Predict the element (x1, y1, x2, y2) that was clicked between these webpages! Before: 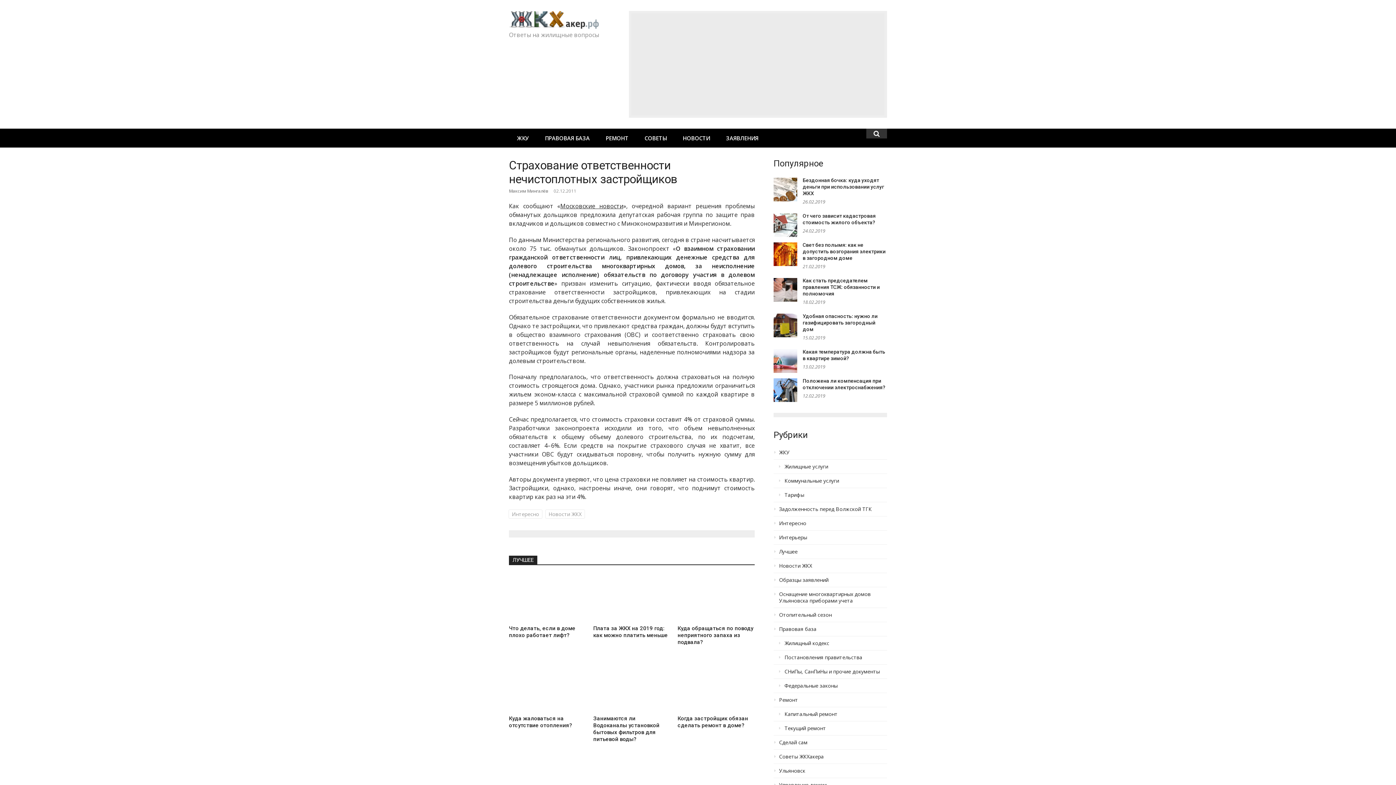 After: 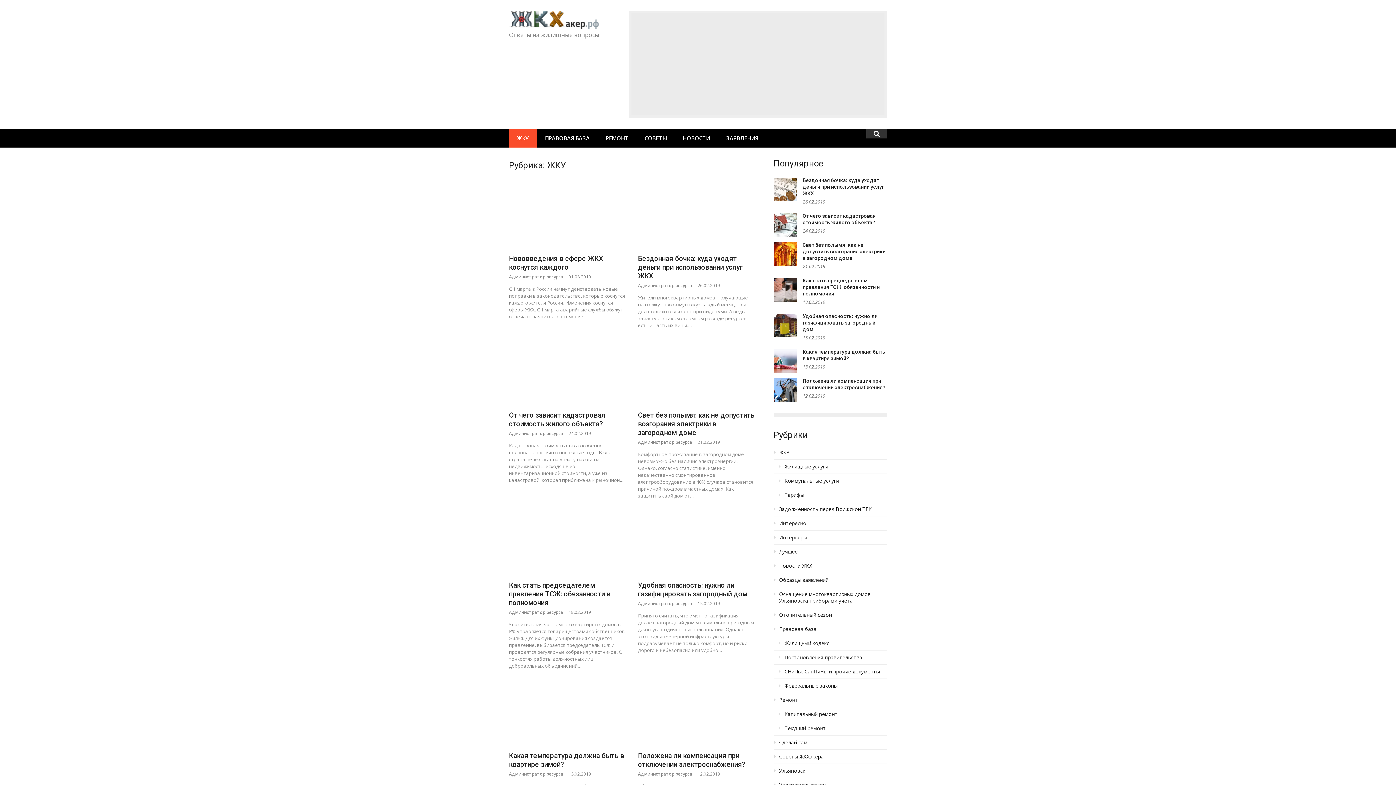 Action: label: ЖКУ bbox: (509, 128, 537, 147)